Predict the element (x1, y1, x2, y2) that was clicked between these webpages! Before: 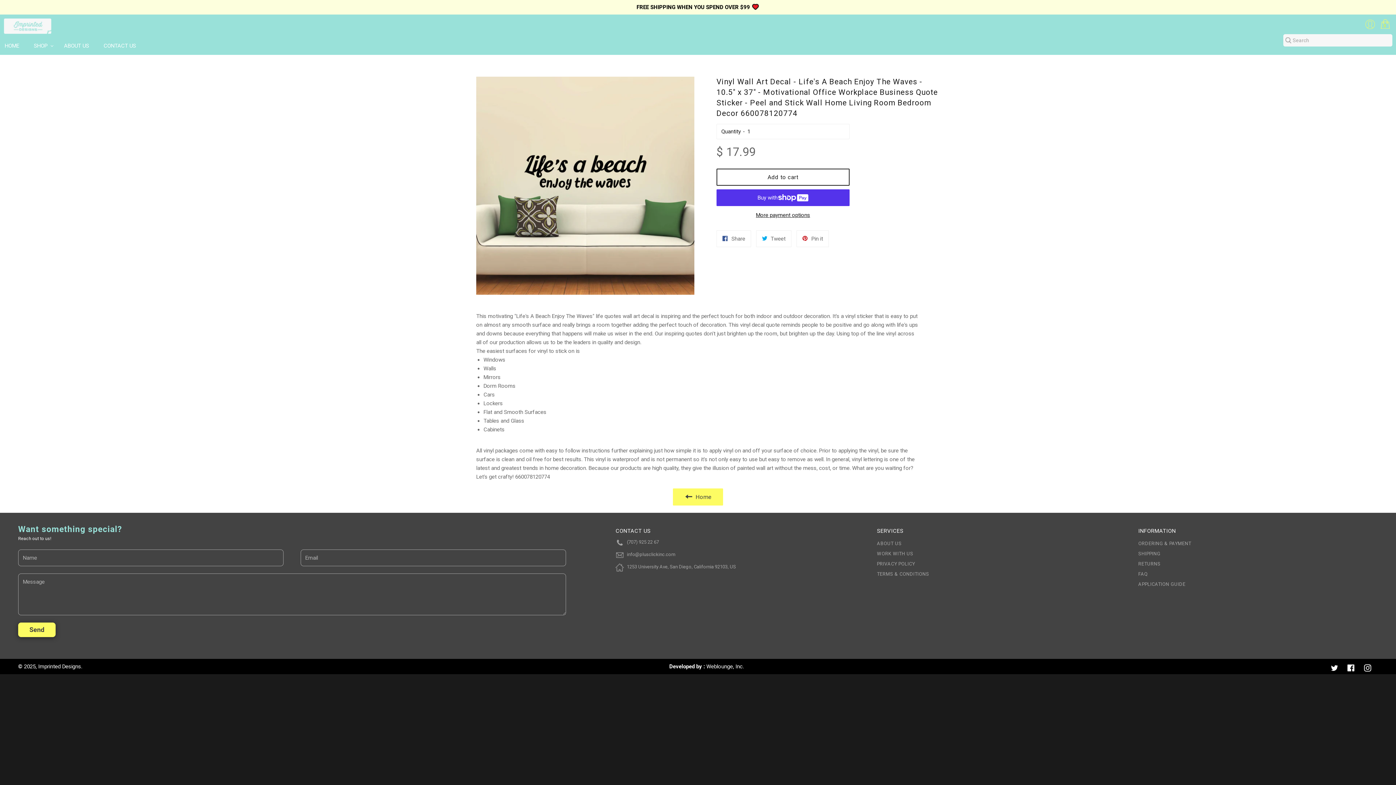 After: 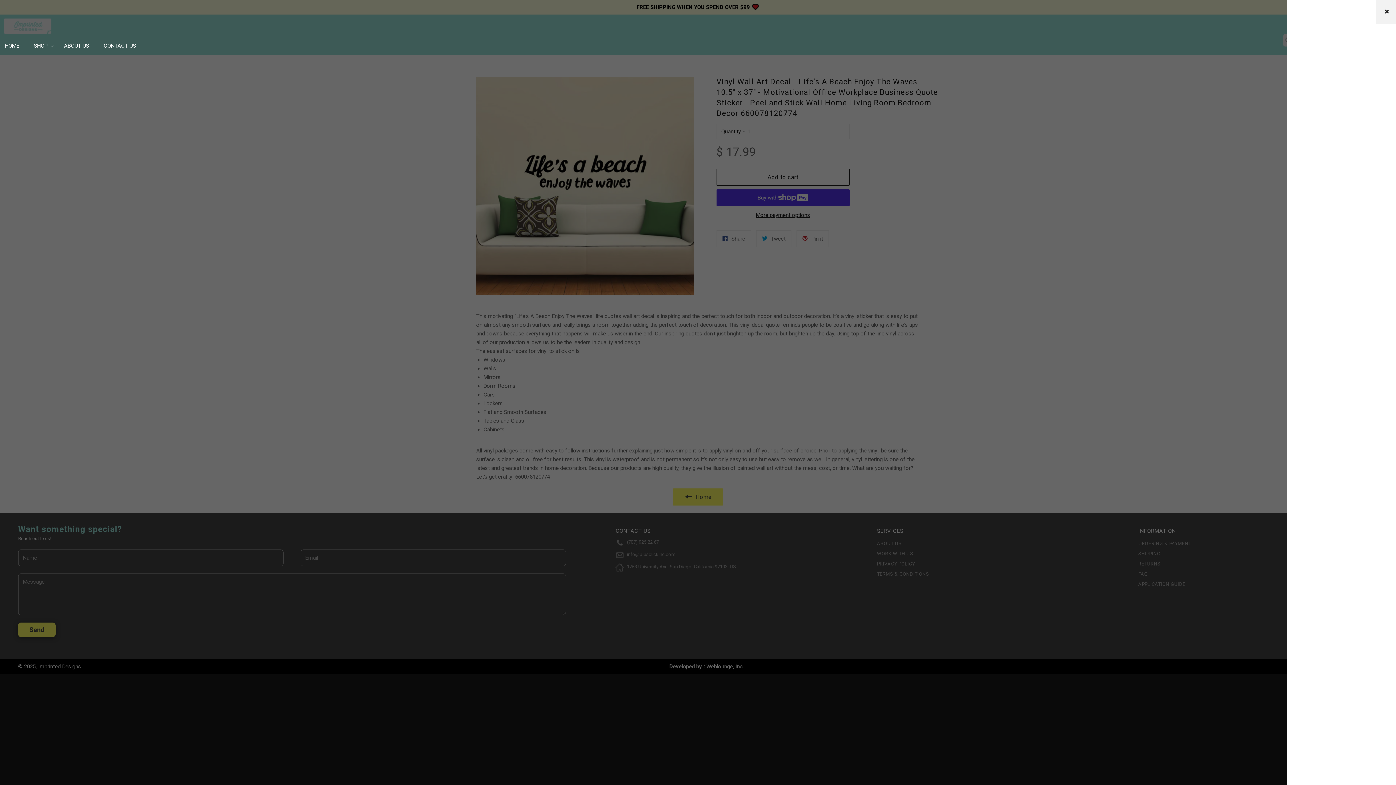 Action: bbox: (1380, 18, 1390, 29) label: 0